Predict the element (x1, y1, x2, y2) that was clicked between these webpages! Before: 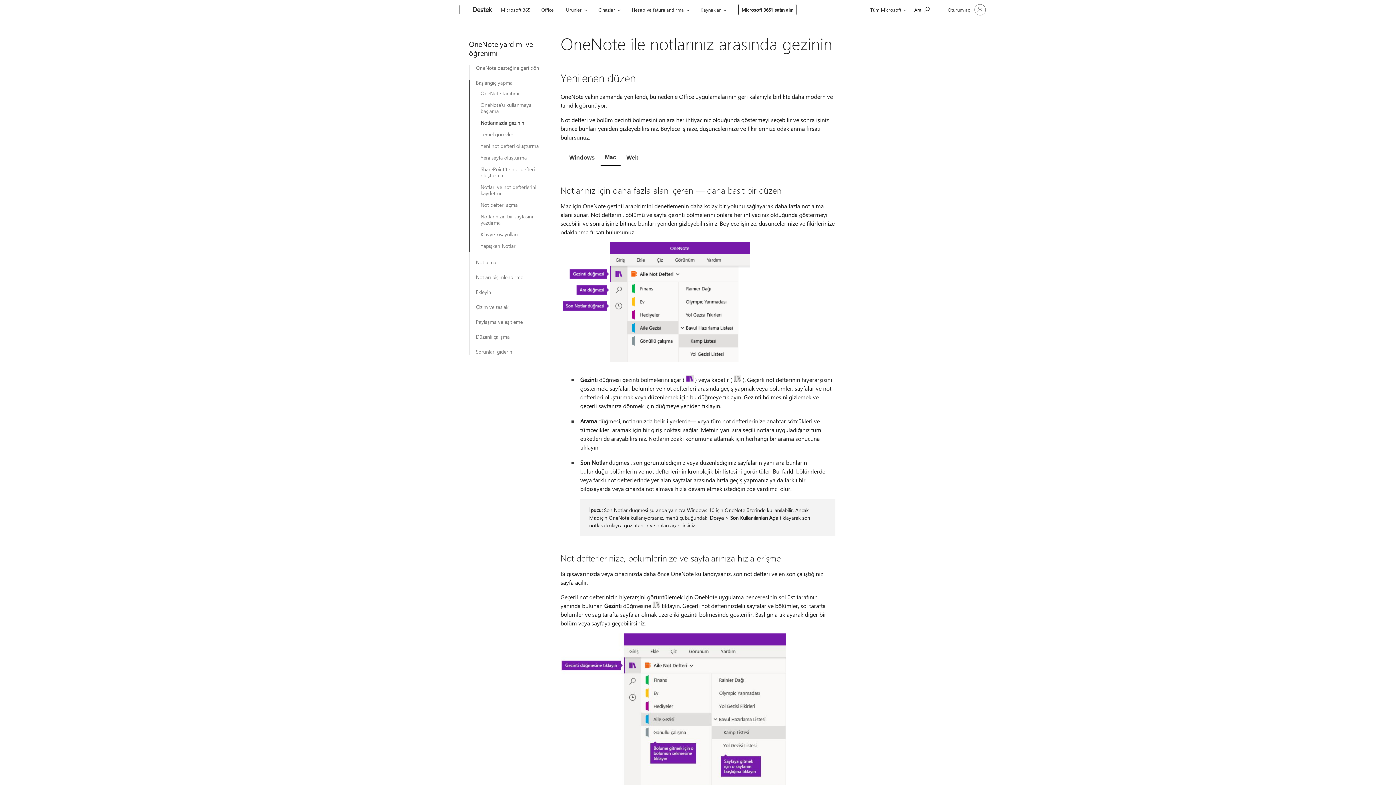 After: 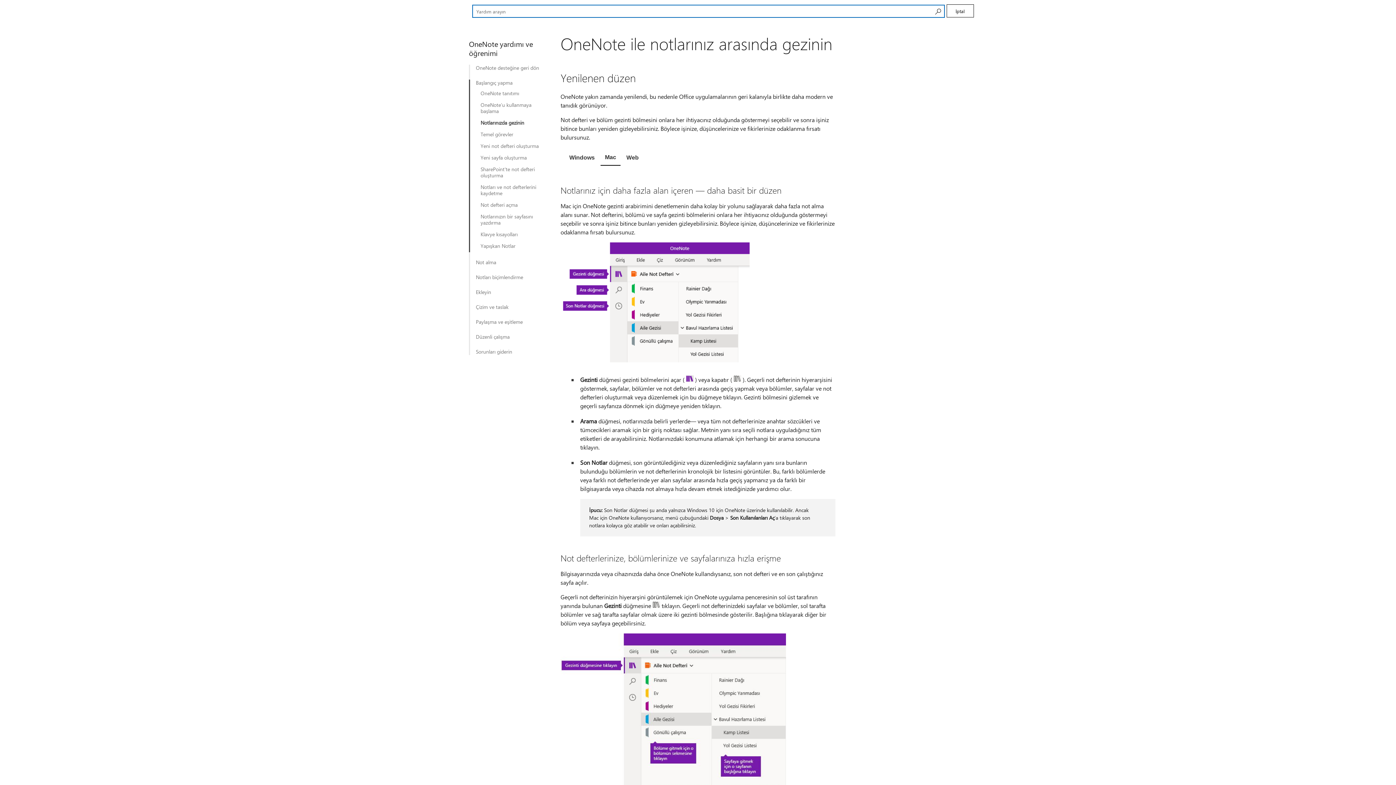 Action: bbox: (911, 1, 933, 17) label: Yardım arayın